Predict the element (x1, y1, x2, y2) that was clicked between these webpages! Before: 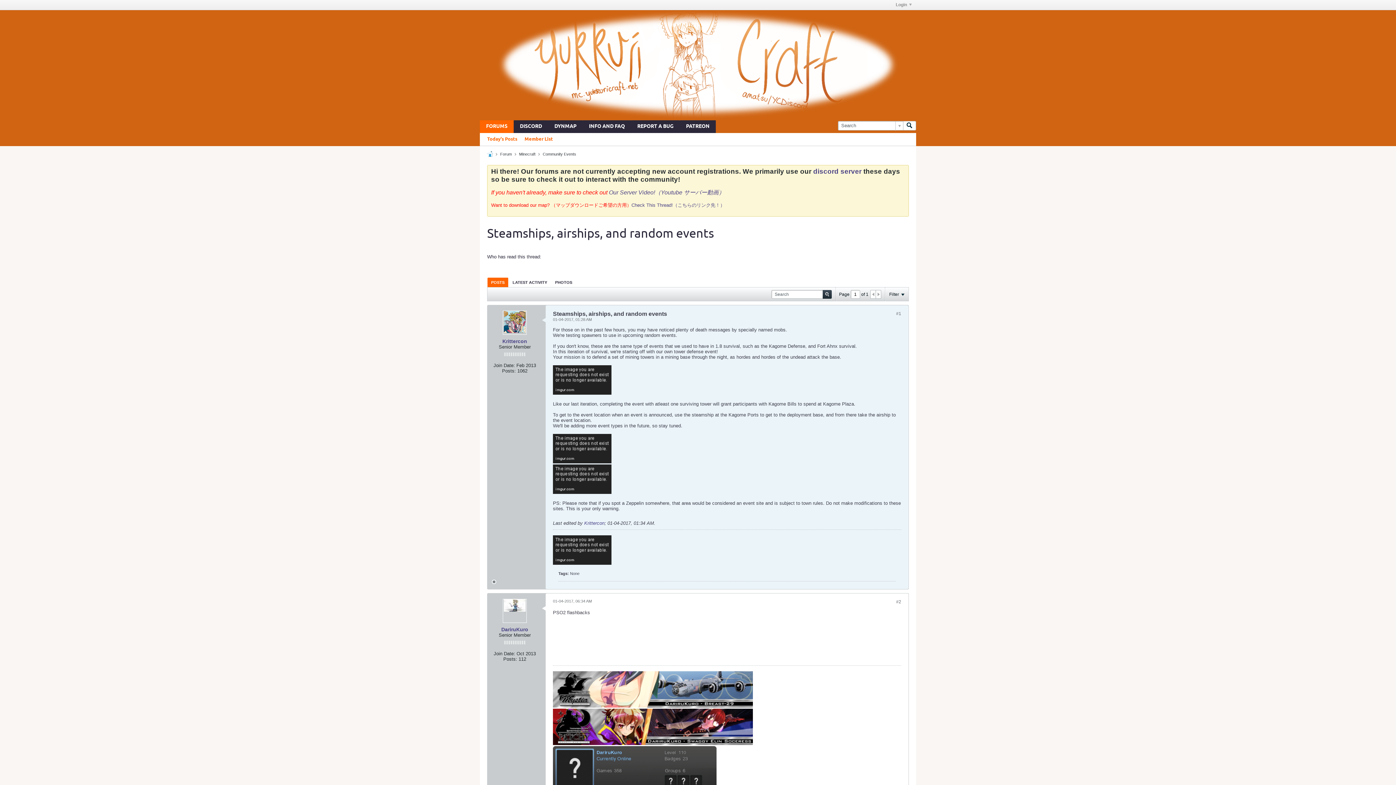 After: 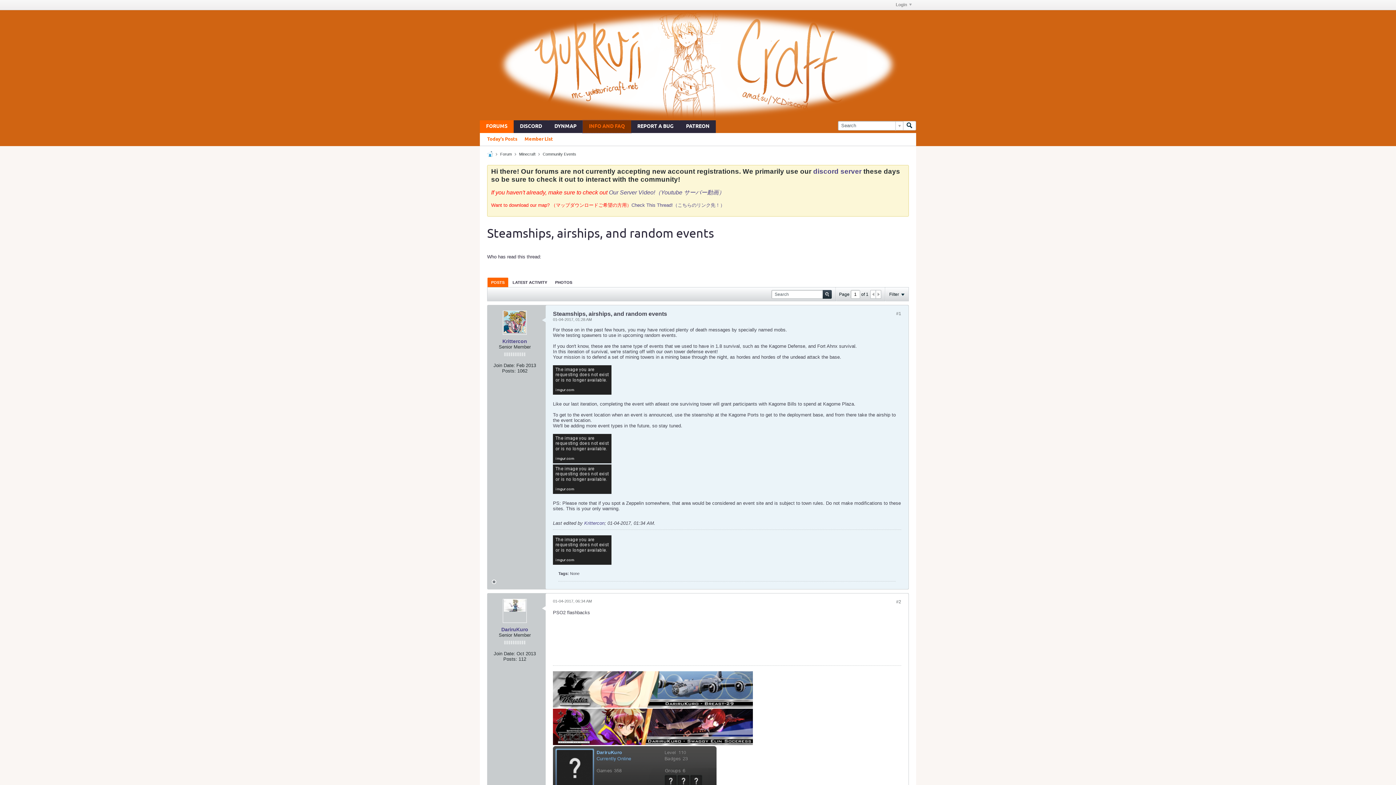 Action: bbox: (582, 120, 631, 133) label: INFO AND FAQ